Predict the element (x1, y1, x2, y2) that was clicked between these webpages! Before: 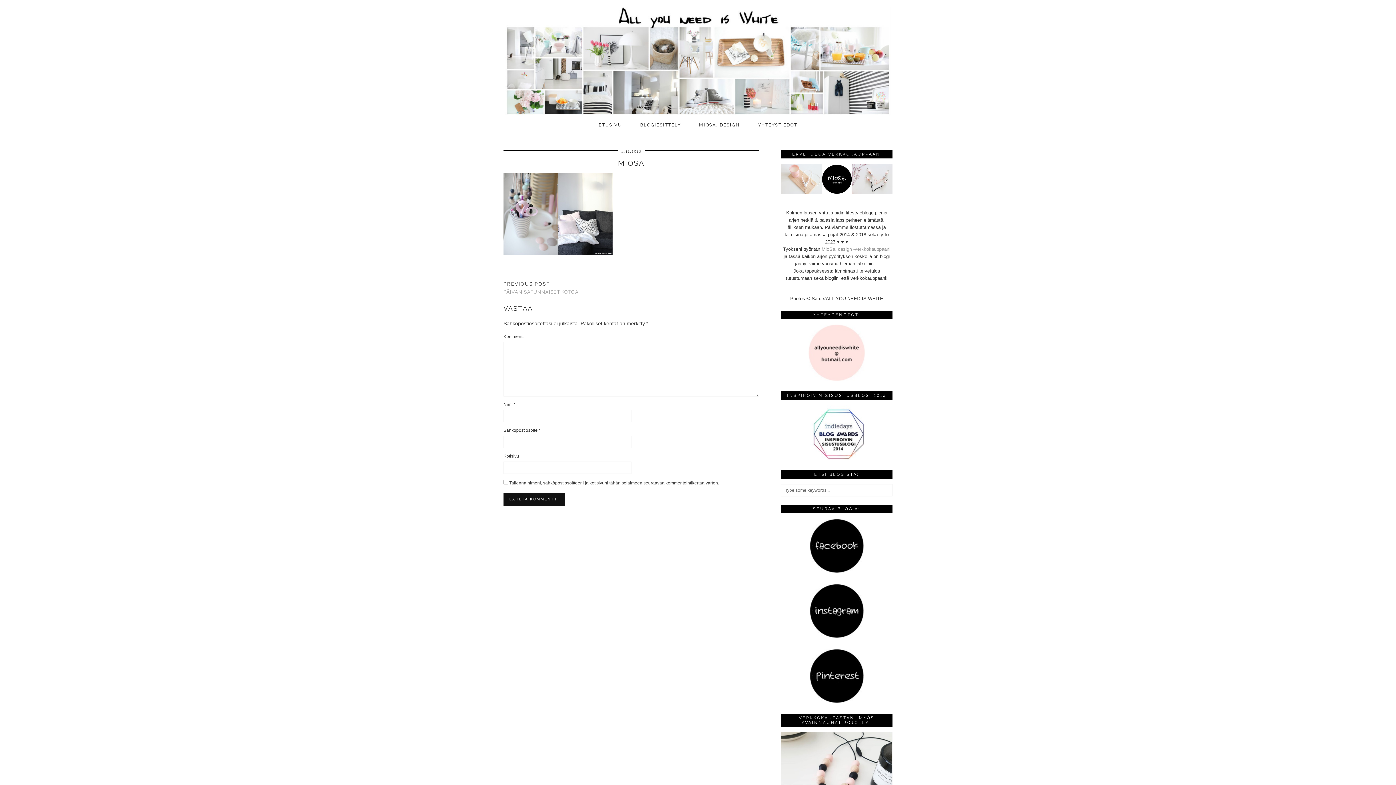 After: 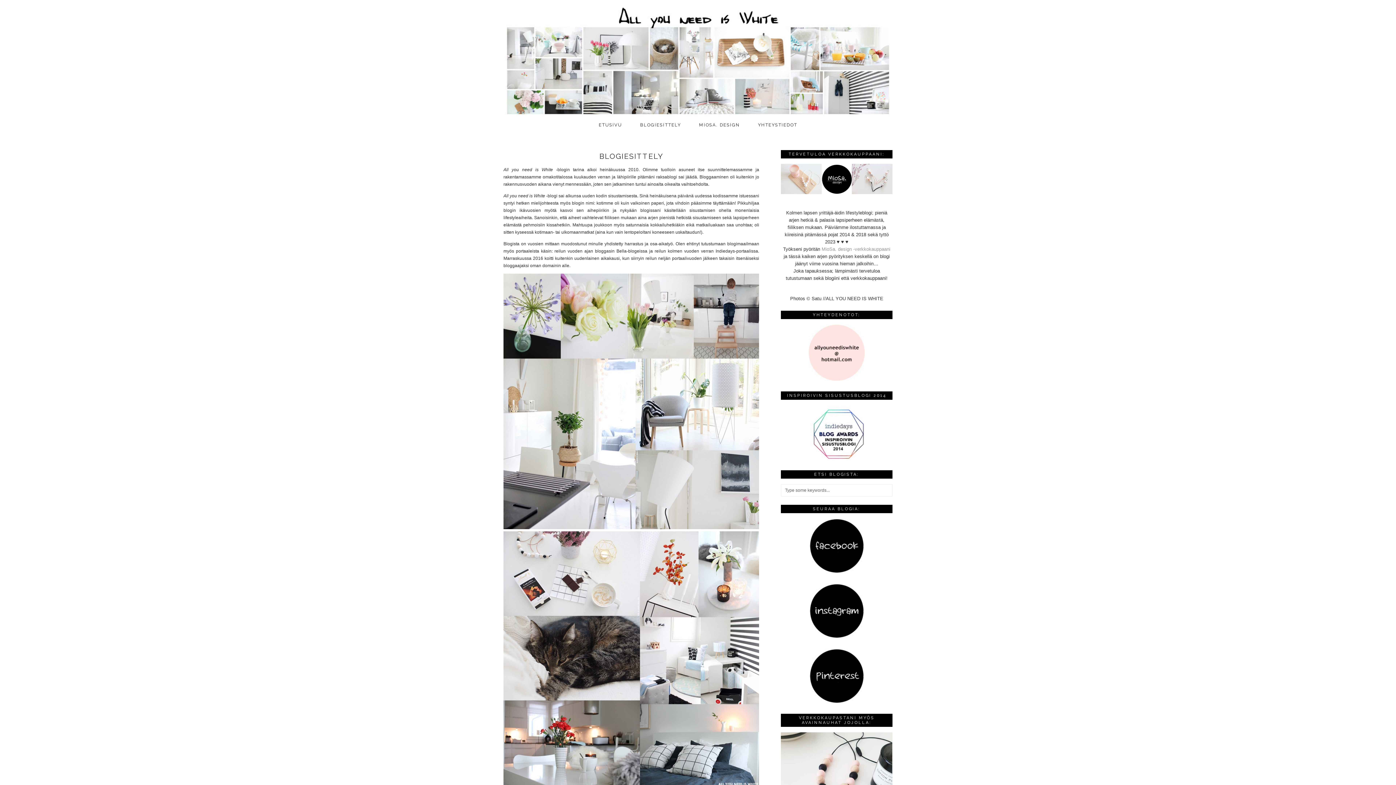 Action: bbox: (631, 118, 690, 132) label: BLOGIESITTELY